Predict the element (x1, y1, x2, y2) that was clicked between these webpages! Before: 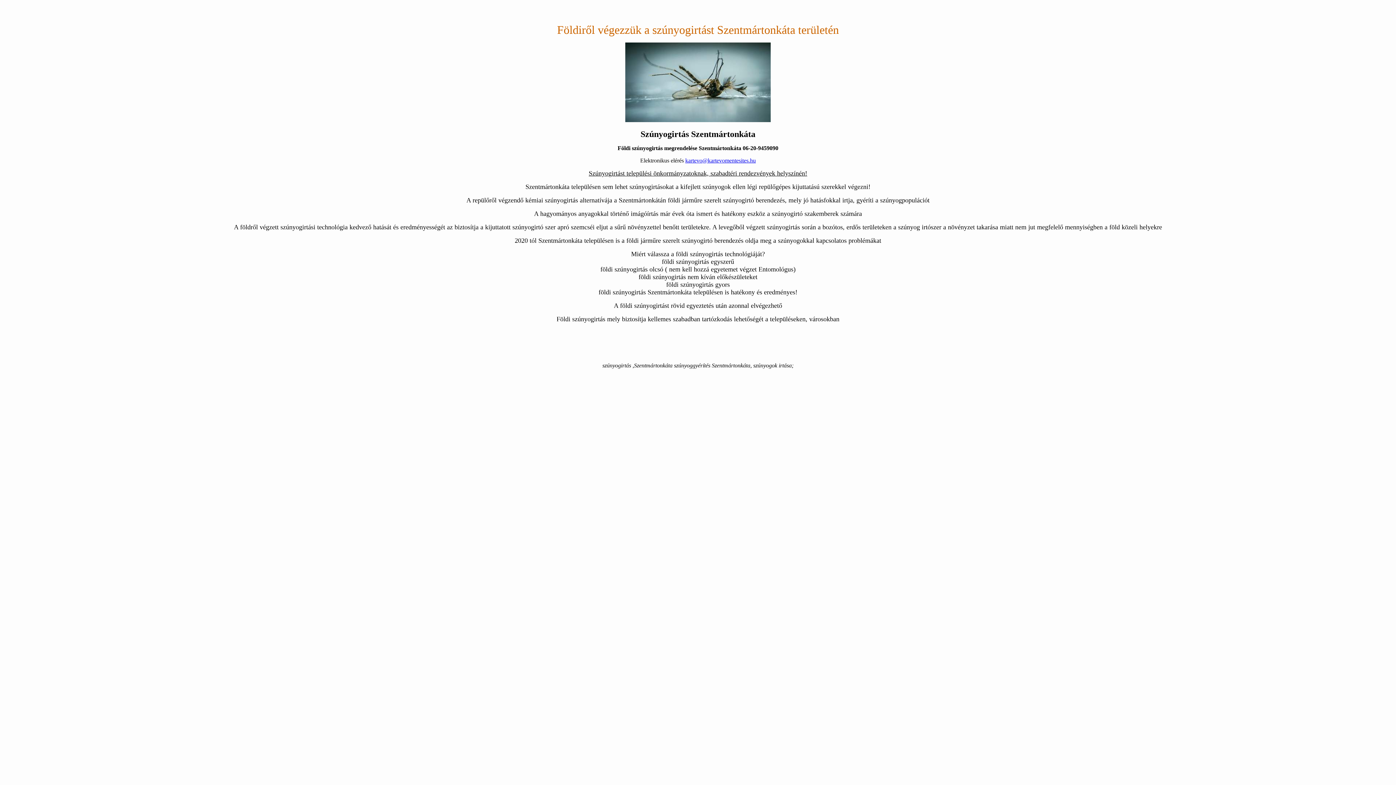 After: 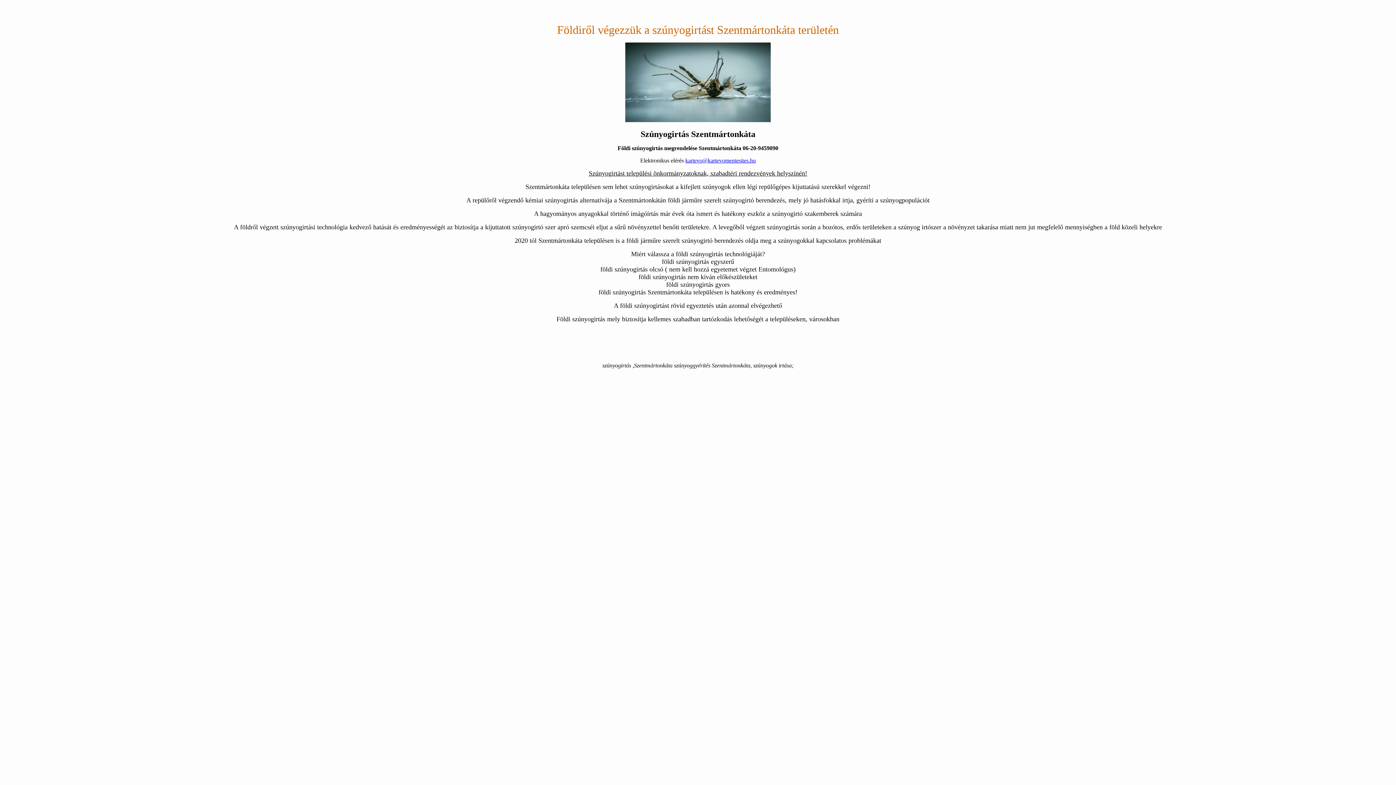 Action: bbox: (685, 157, 756, 163) label: kartevo@kartevomentesites.hu